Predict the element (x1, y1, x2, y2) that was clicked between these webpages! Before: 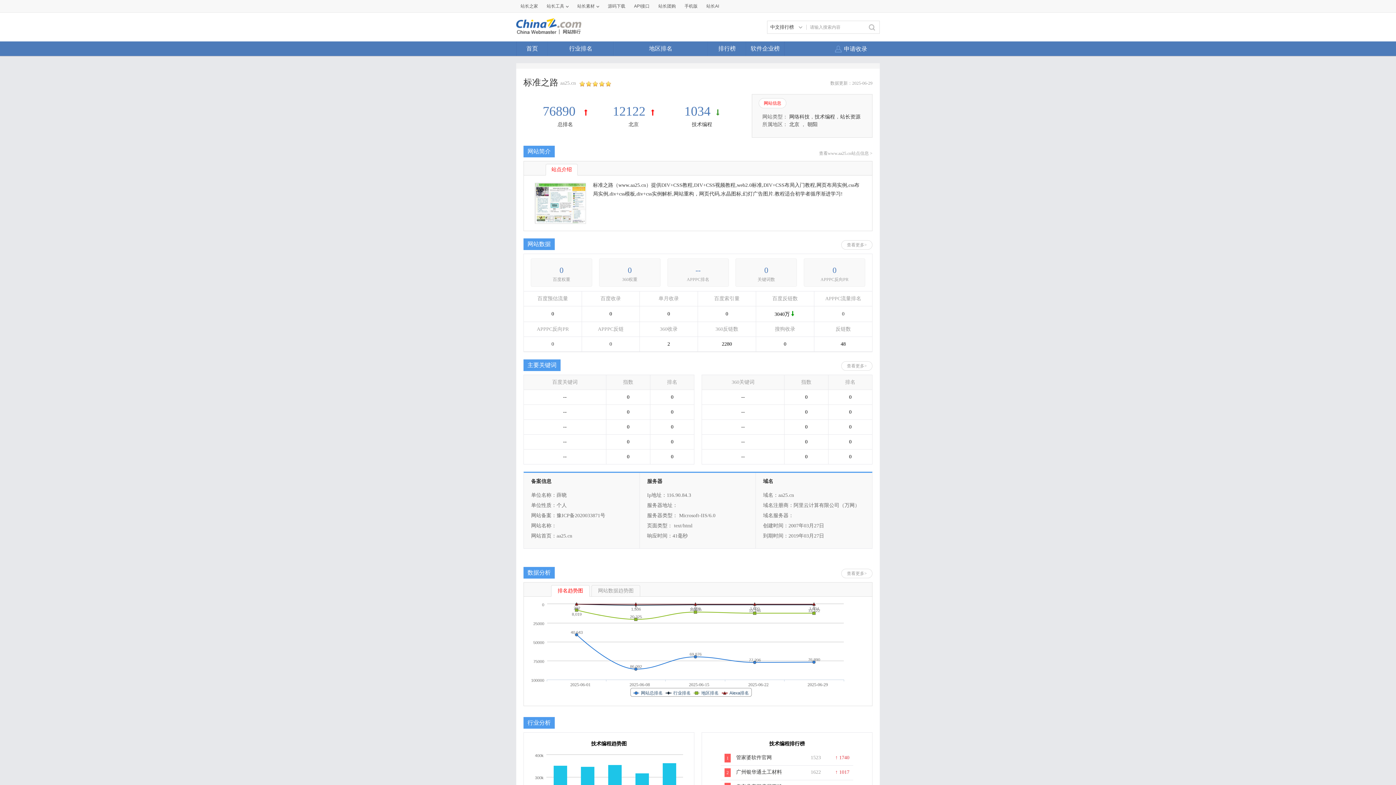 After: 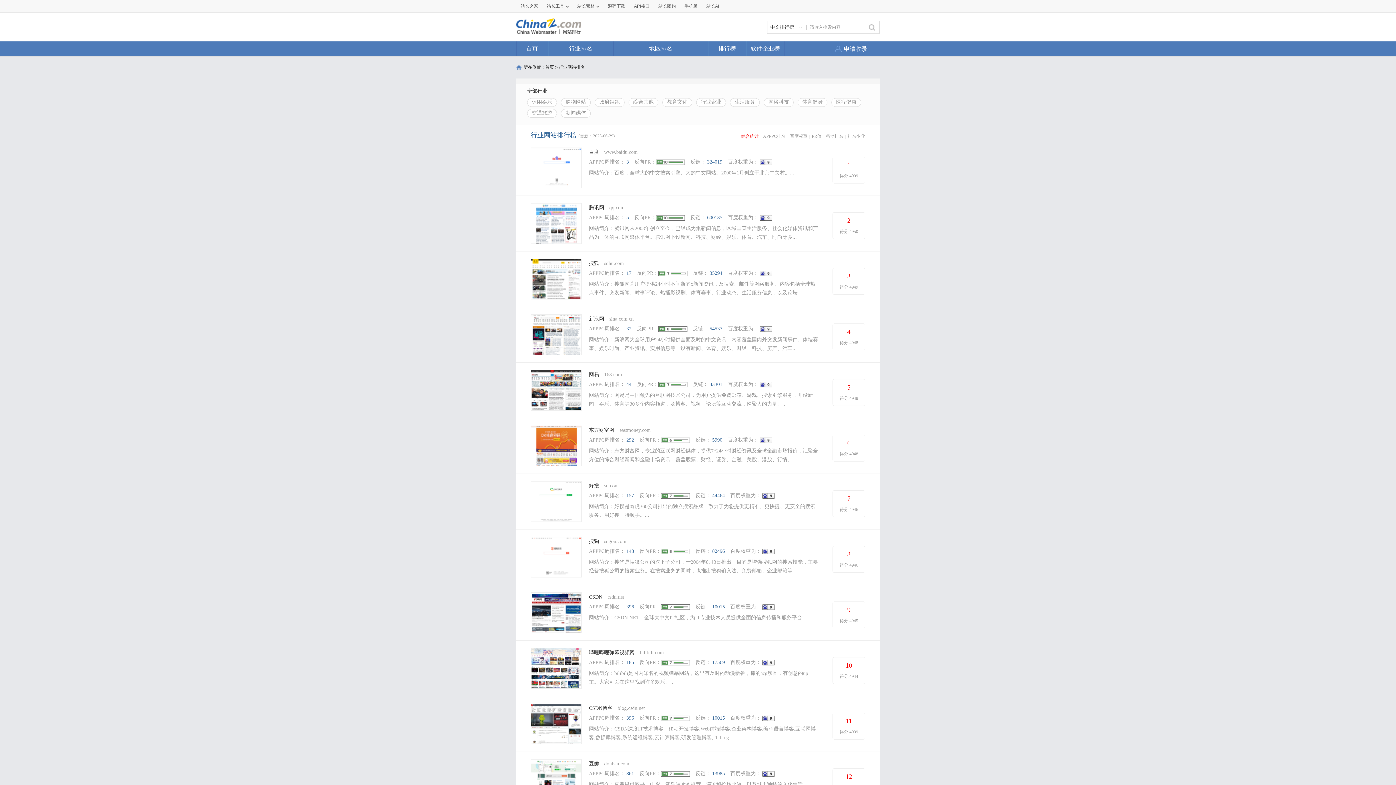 Action: bbox: (548, 41, 613, 56) label: 行业排名